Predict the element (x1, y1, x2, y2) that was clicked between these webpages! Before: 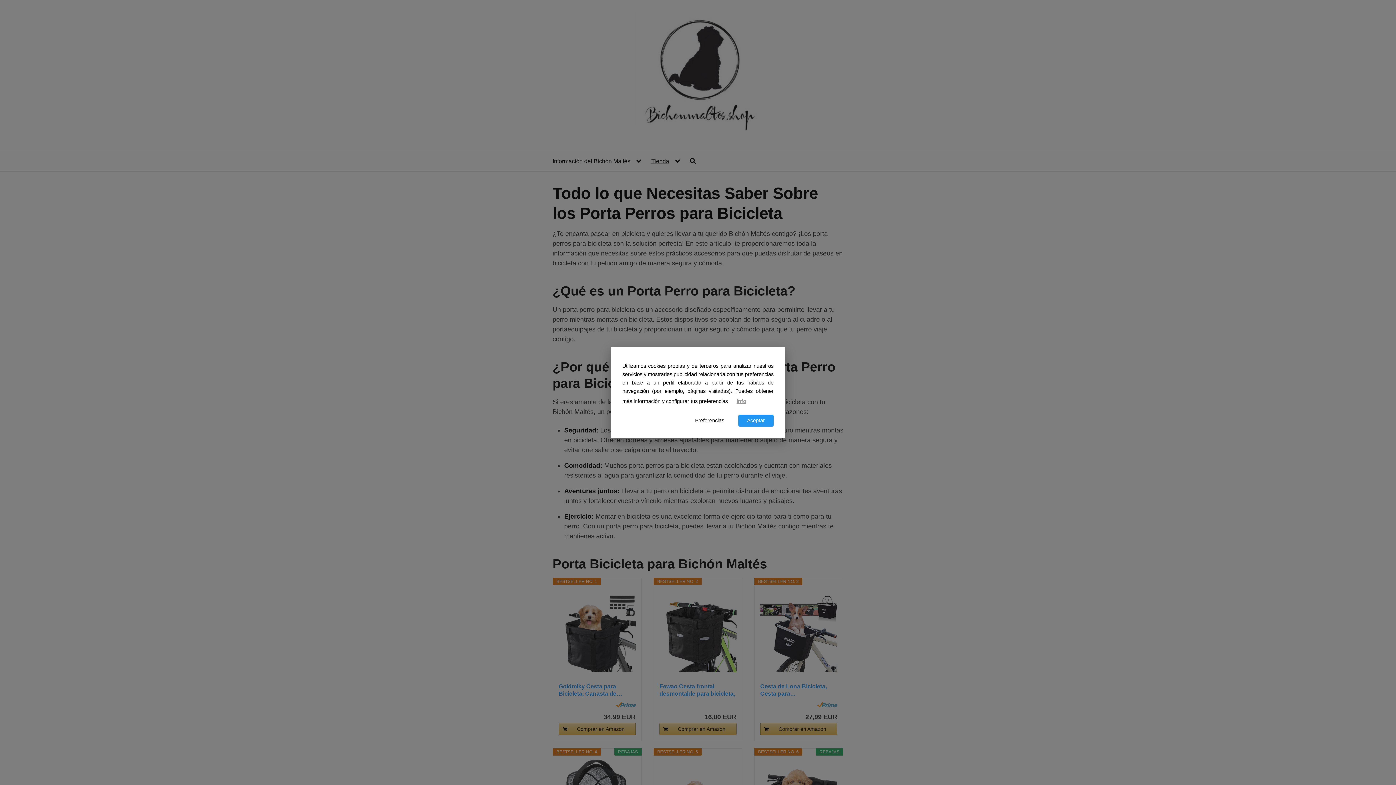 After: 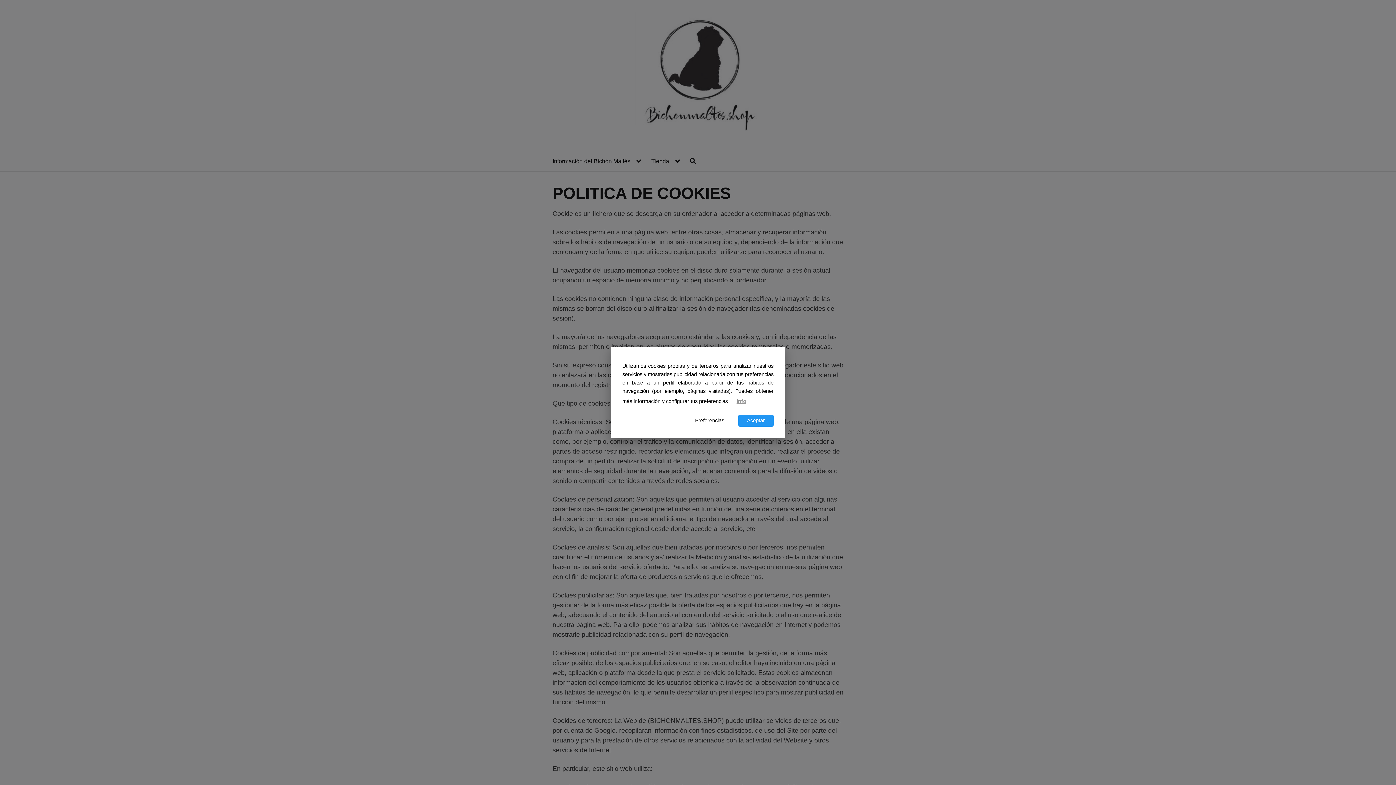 Action: bbox: (728, 395, 755, 407) label: Info